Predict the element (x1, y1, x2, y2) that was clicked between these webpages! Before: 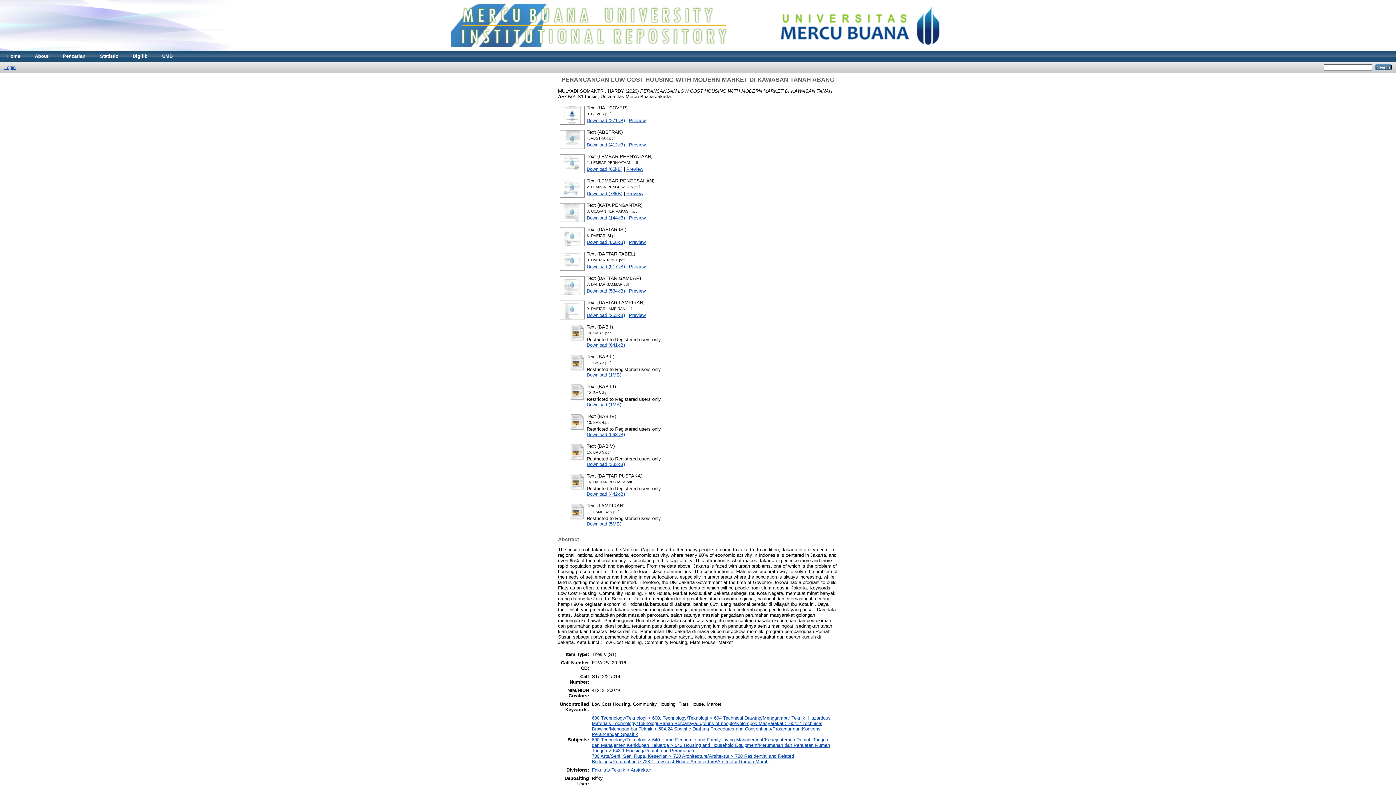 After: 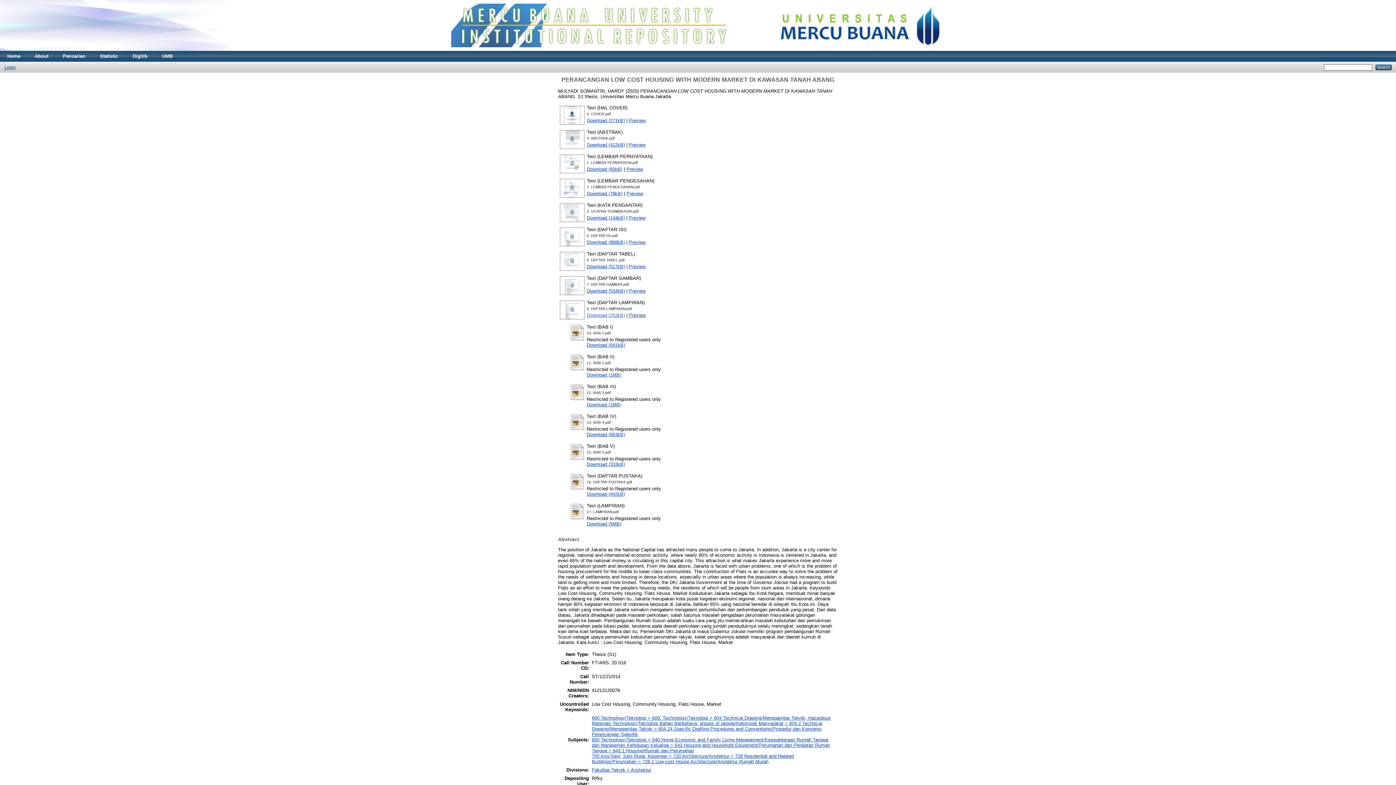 Action: label: Download (253kB) bbox: (586, 312, 625, 318)